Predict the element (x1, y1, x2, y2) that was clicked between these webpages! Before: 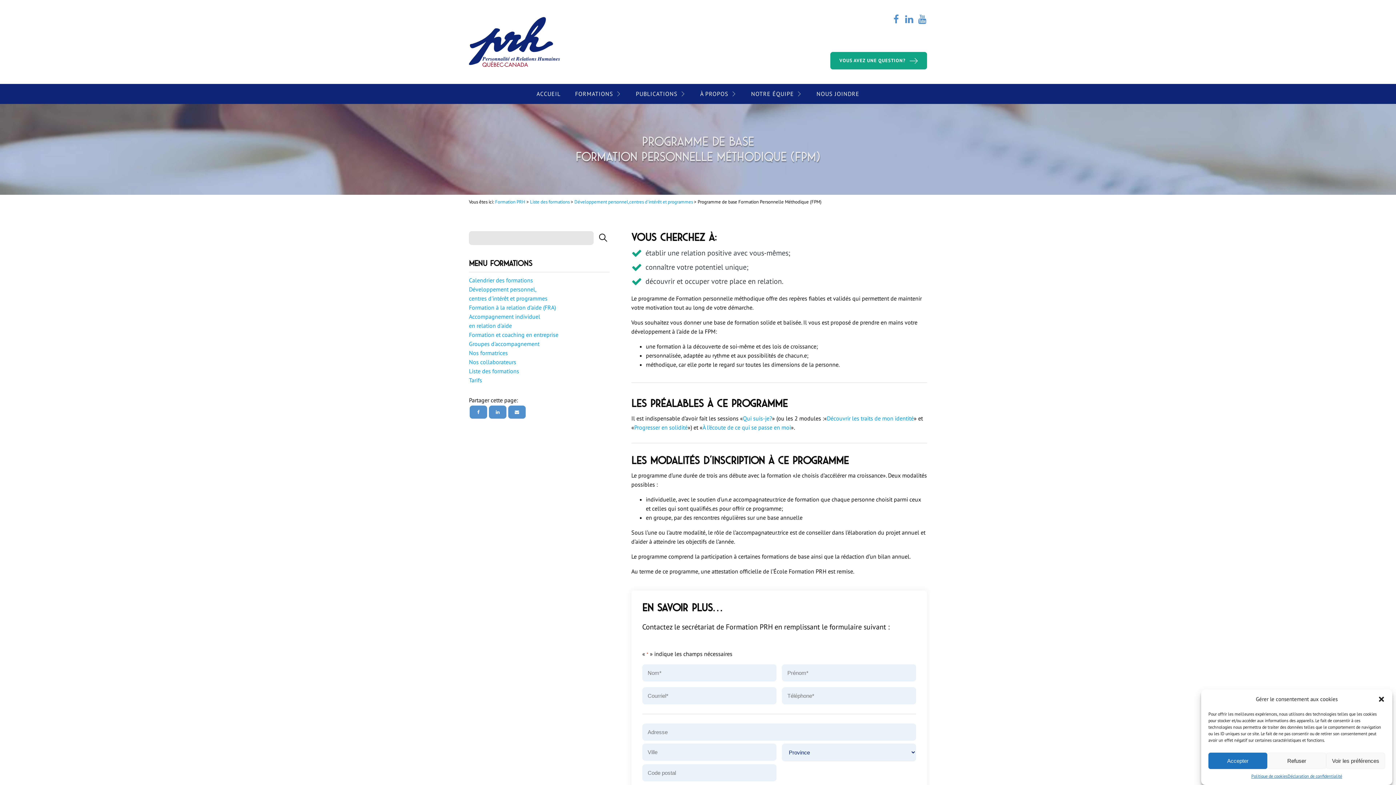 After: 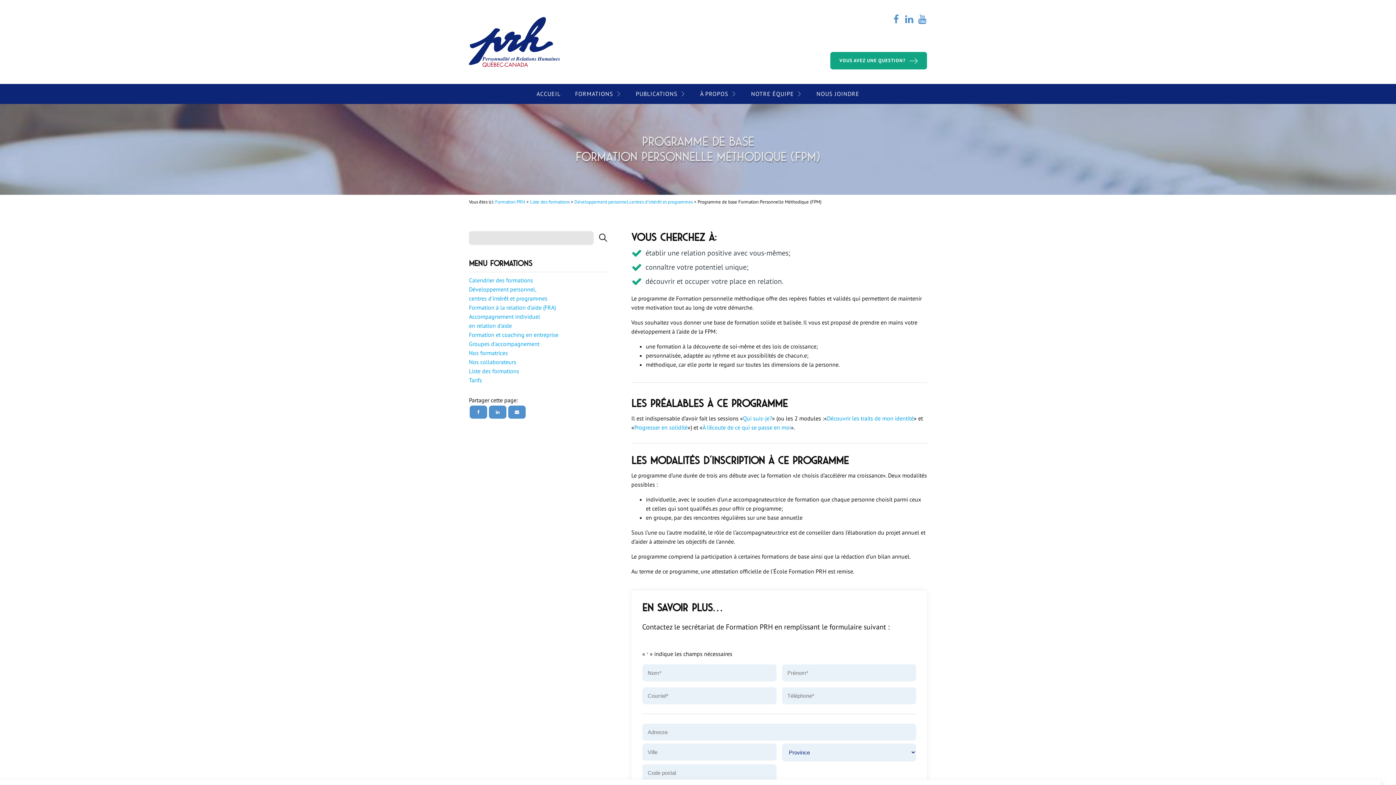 Action: bbox: (1378, 696, 1385, 703) label: Fermer la boîte de dialogue